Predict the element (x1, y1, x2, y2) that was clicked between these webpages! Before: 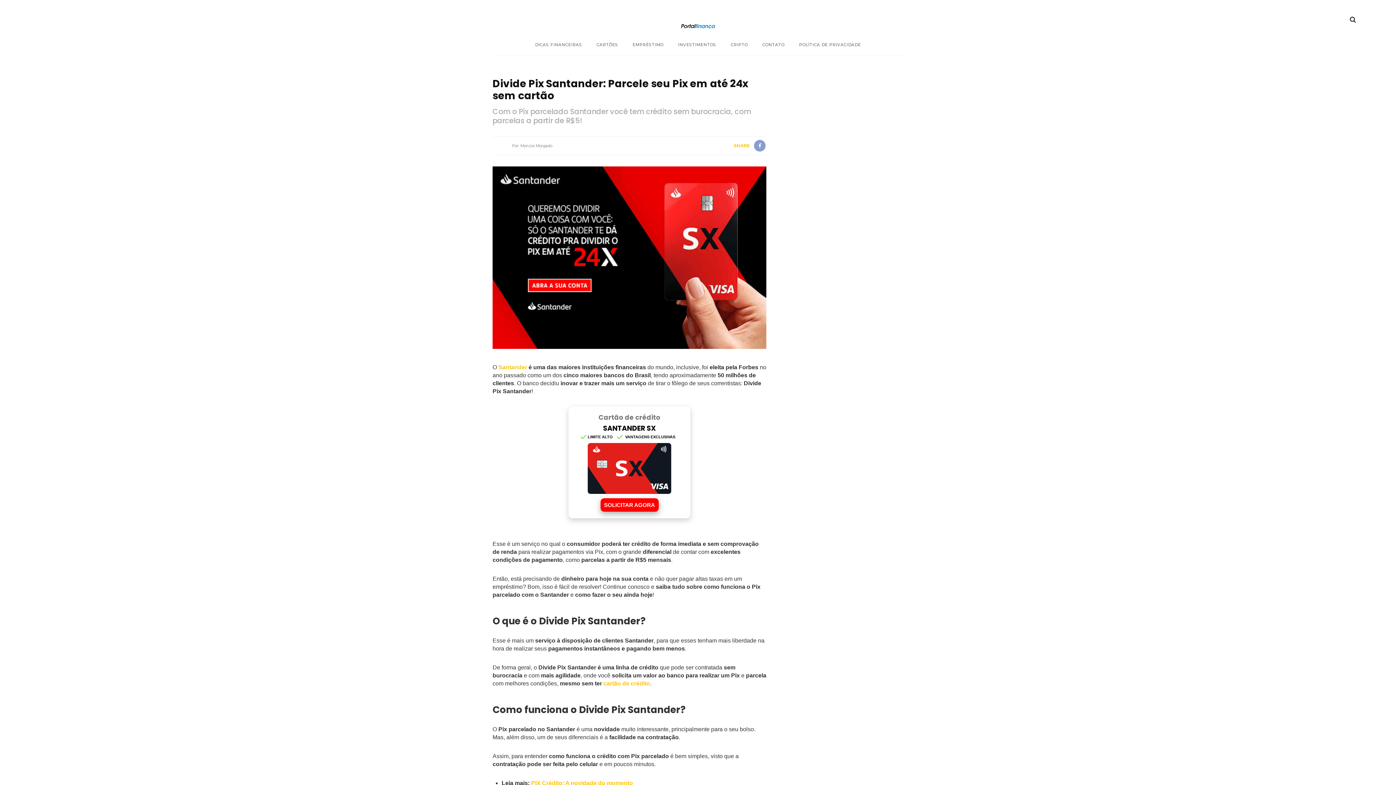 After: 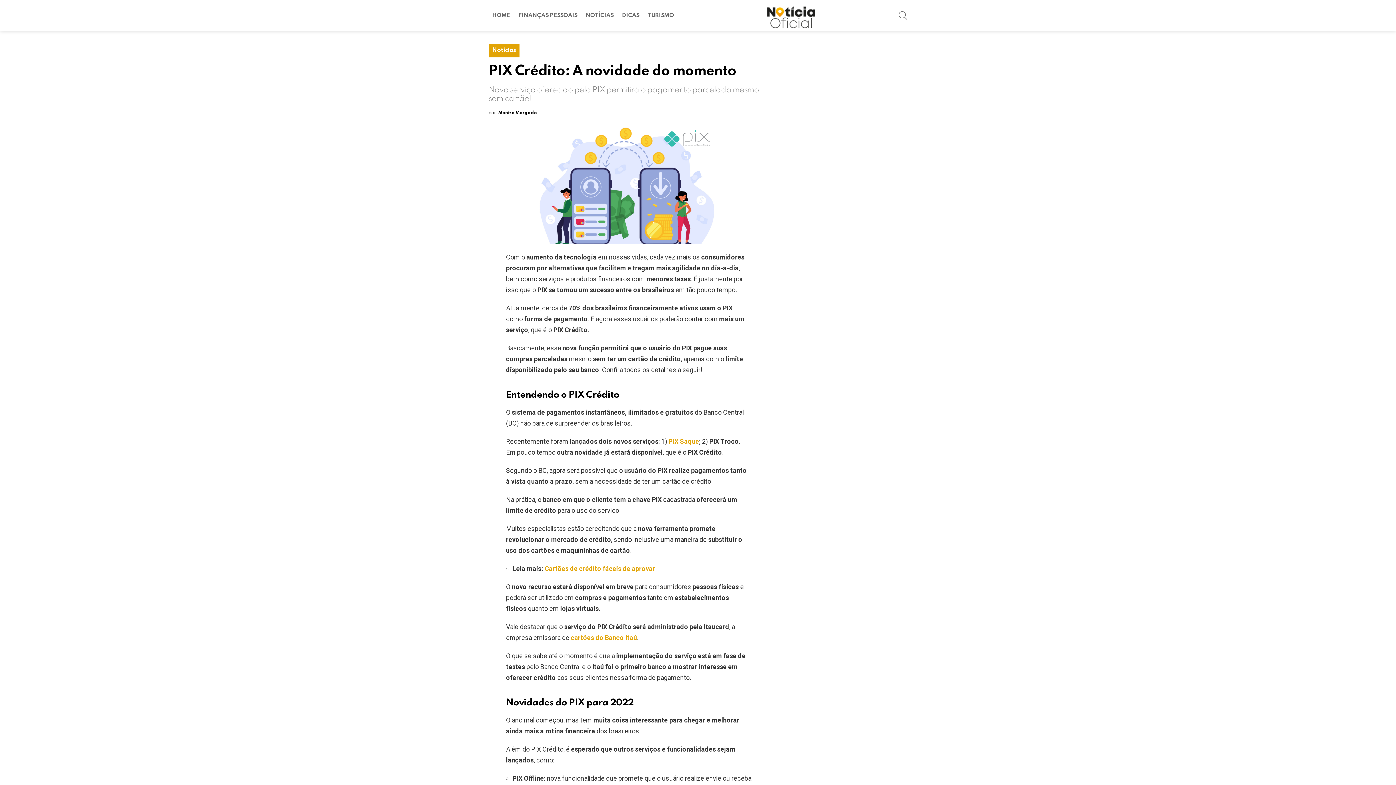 Action: bbox: (531, 780, 633, 786) label: PIX Crédito: A novidade do momento